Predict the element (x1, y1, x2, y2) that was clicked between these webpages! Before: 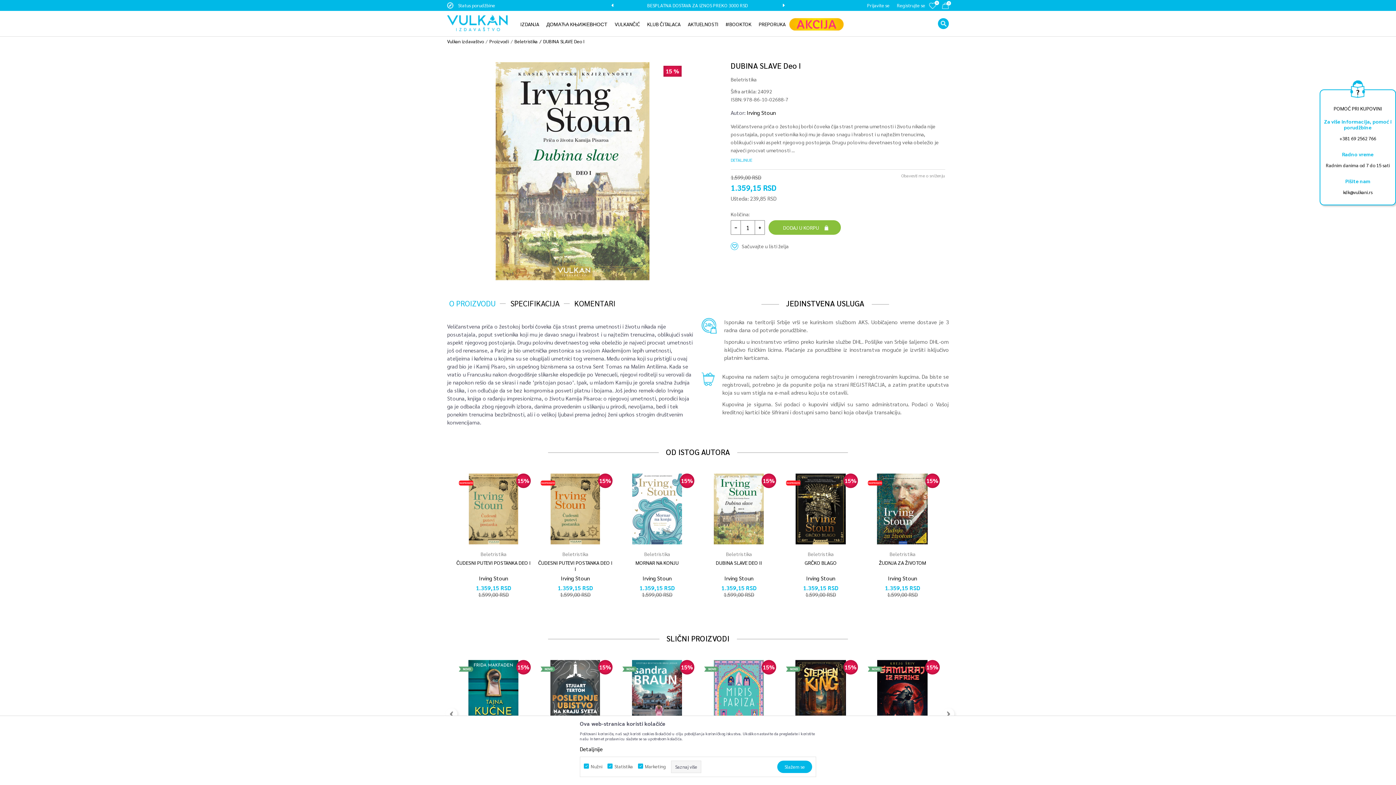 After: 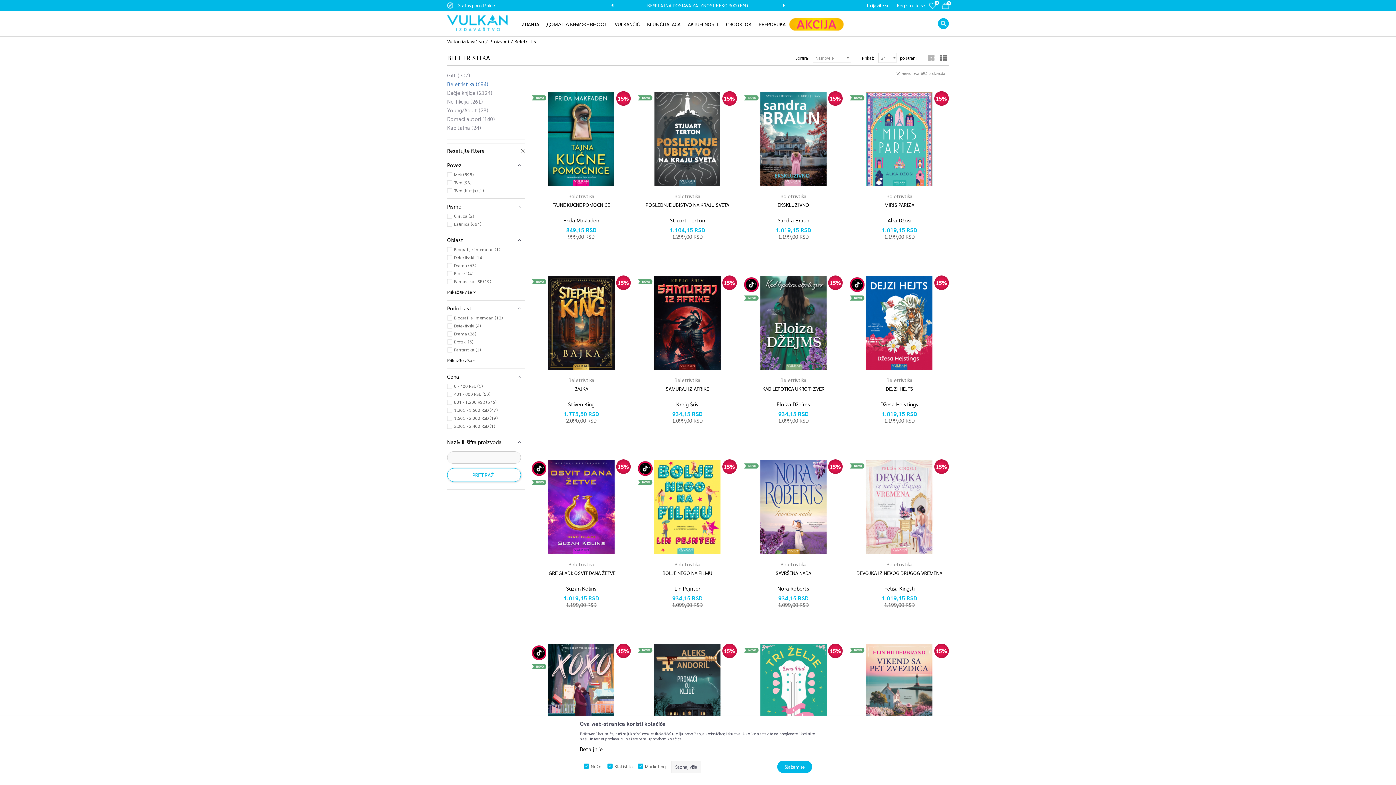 Action: label: Beletristika bbox: (726, 550, 752, 557)